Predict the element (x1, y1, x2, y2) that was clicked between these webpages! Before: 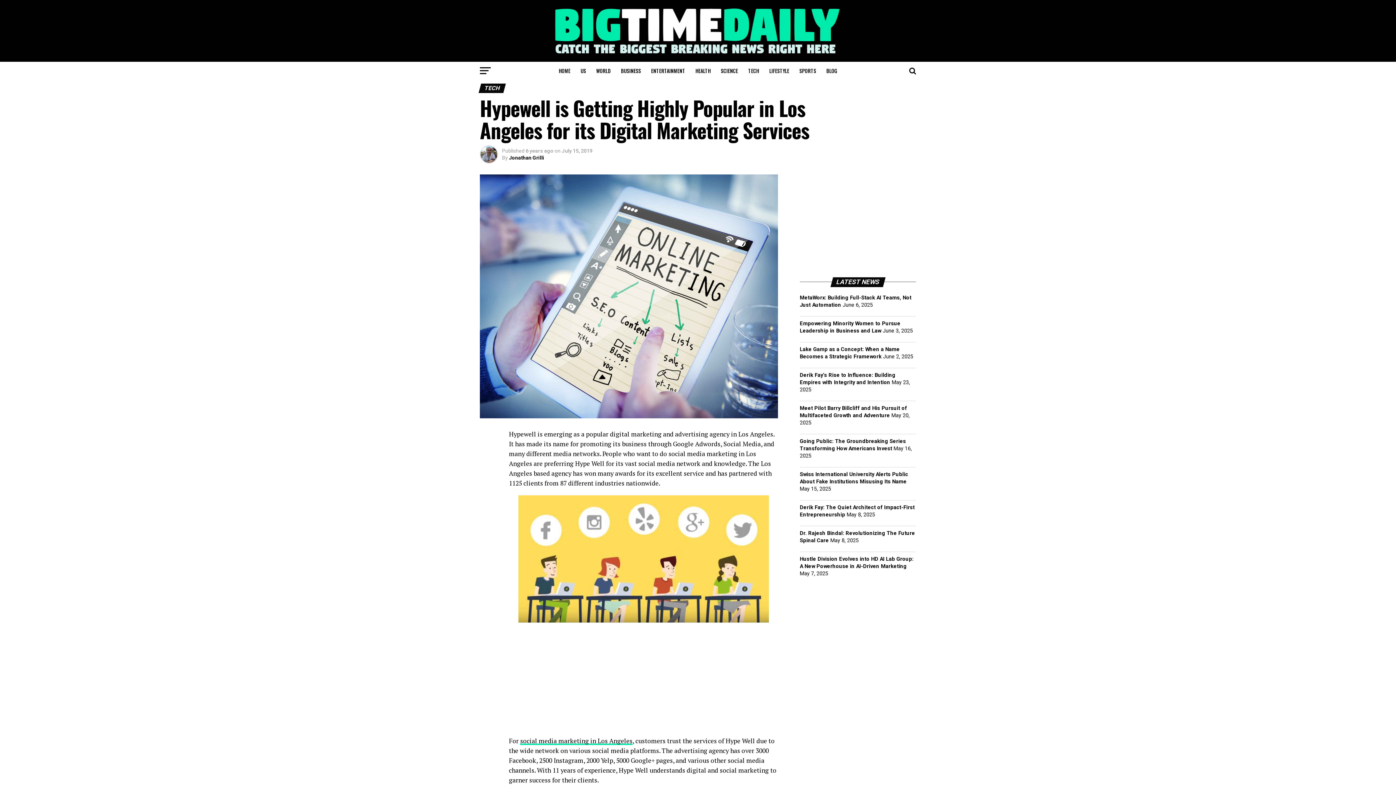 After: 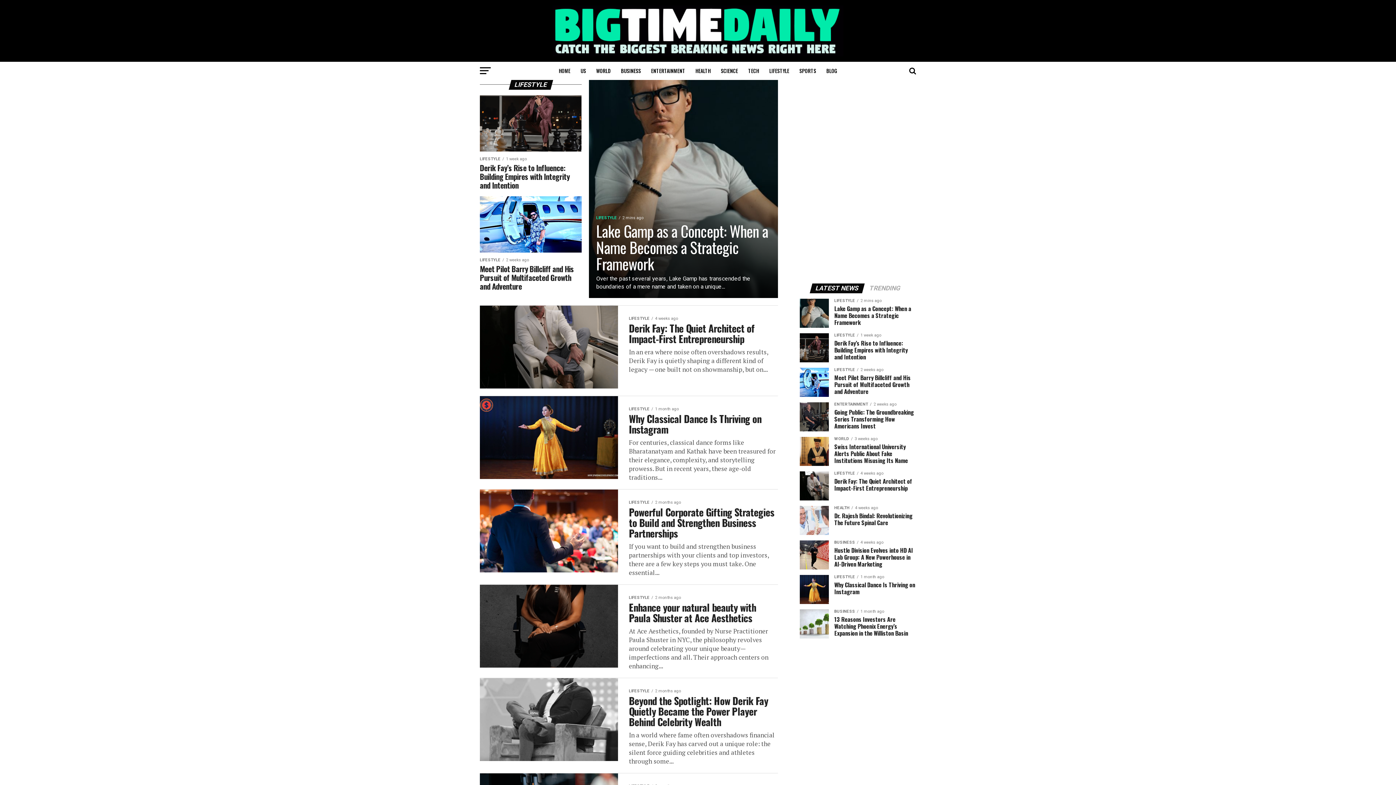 Action: label: LIFESTYLE bbox: (765, 61, 793, 79)